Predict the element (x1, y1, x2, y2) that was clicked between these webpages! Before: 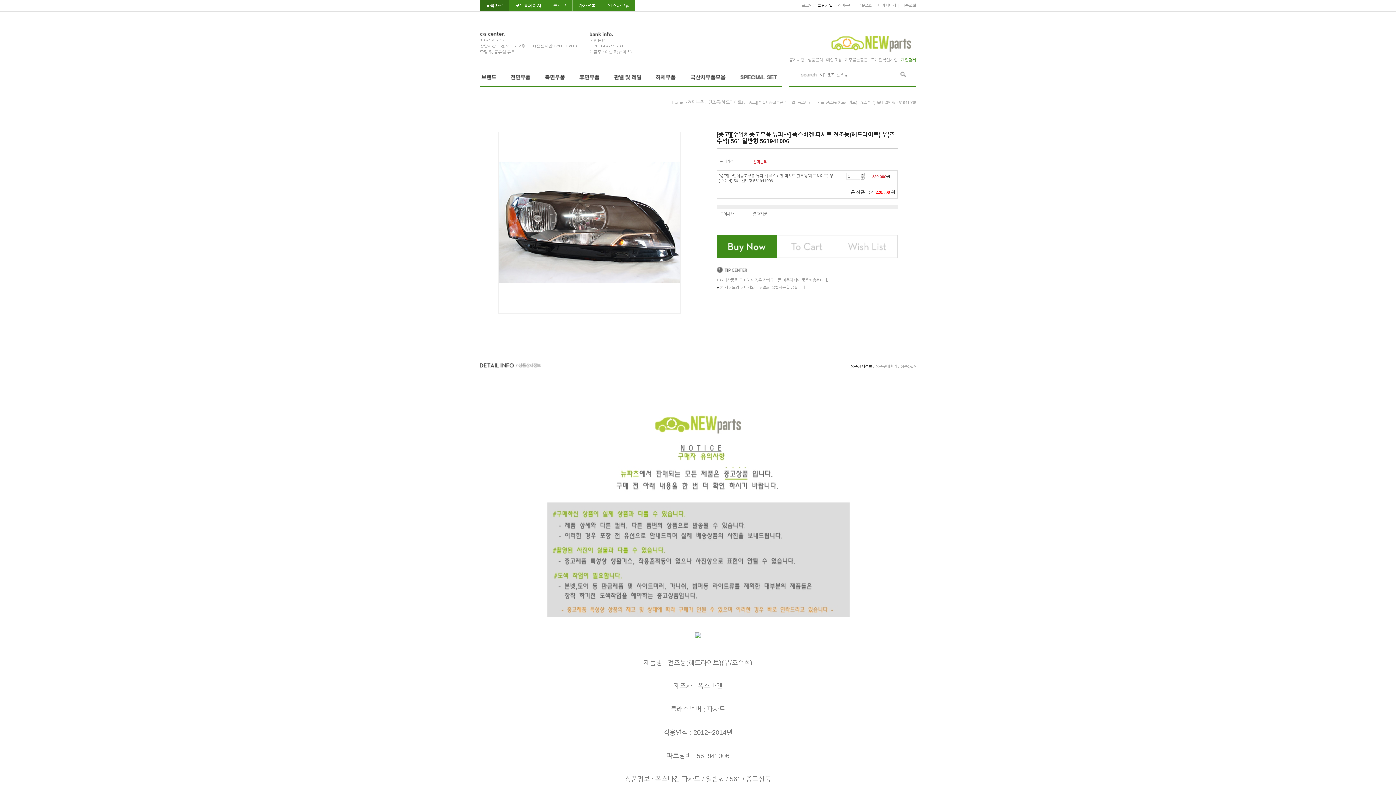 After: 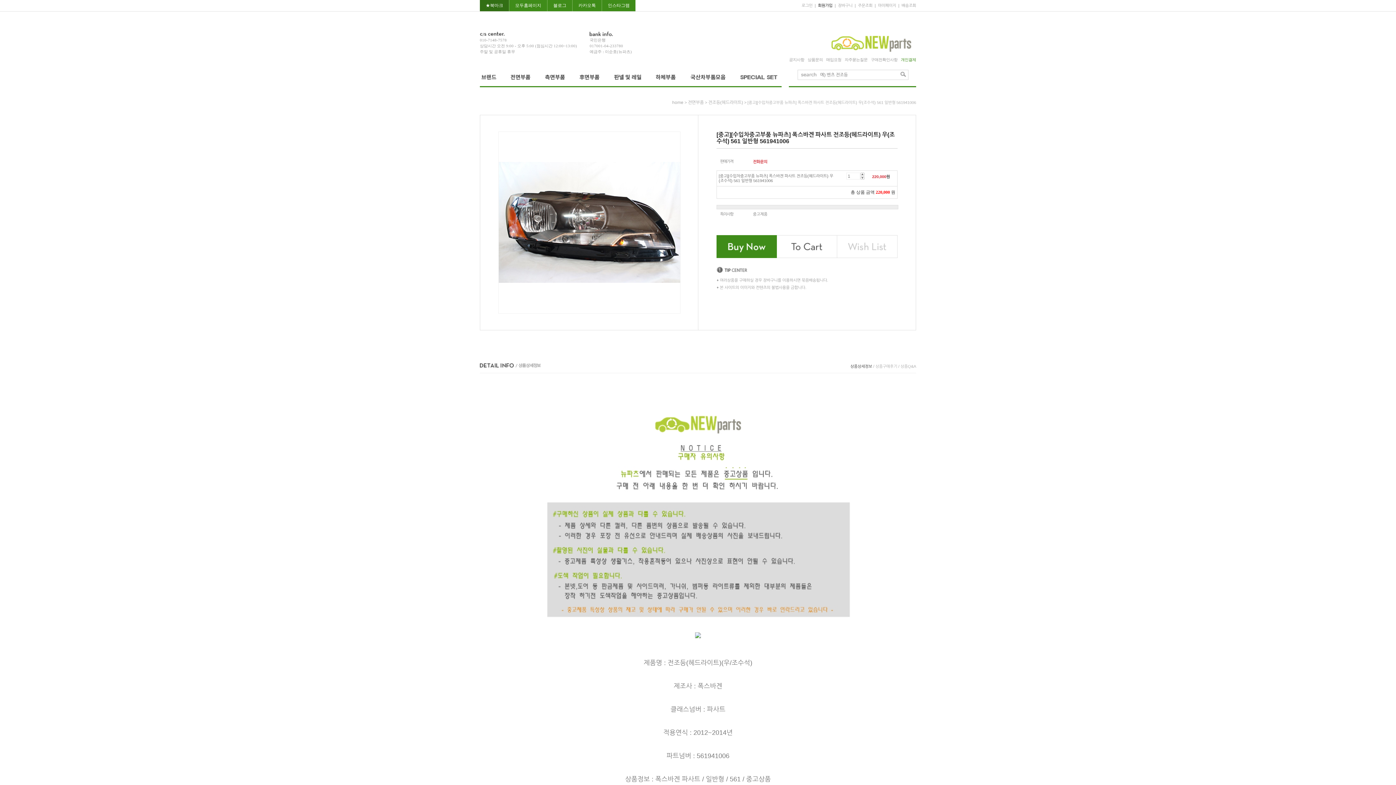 Action: bbox: (777, 235, 837, 258)